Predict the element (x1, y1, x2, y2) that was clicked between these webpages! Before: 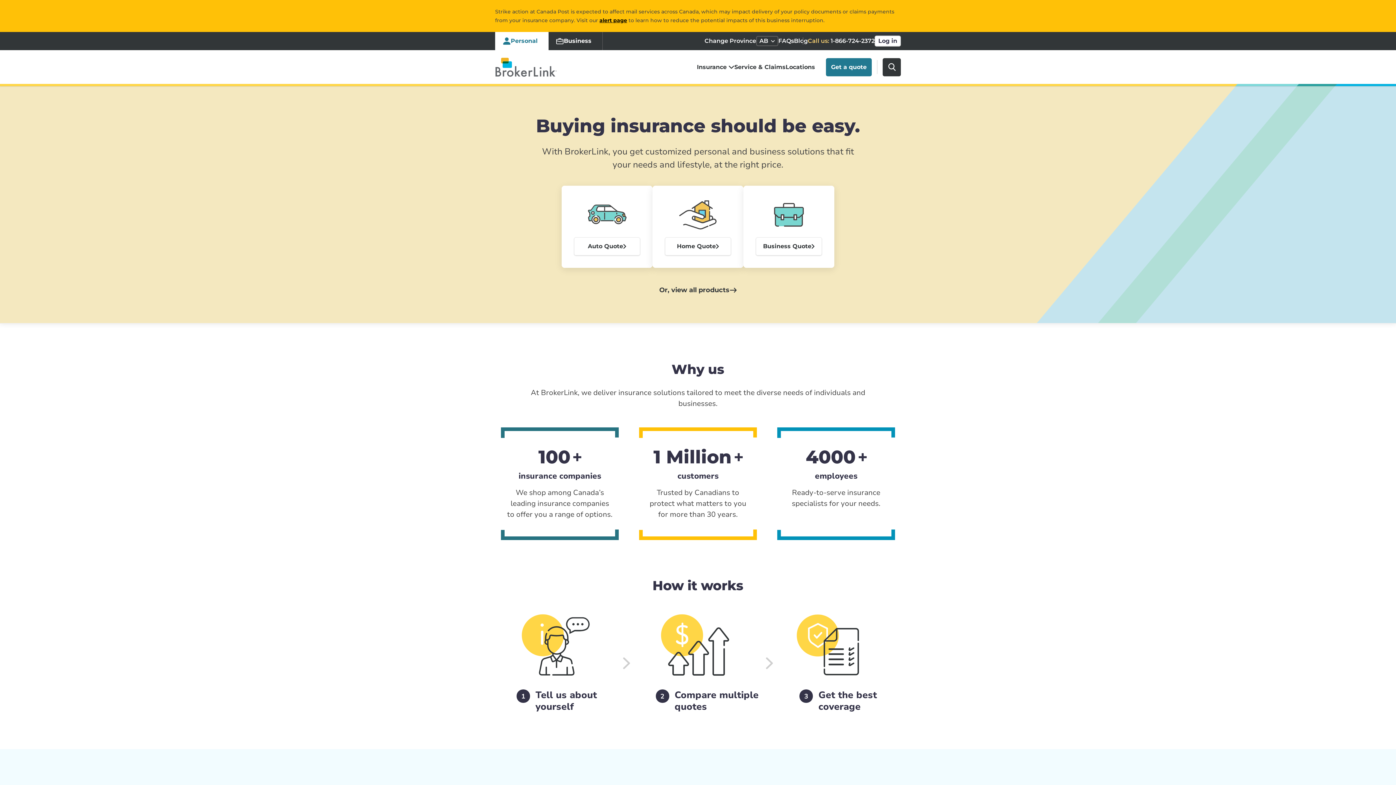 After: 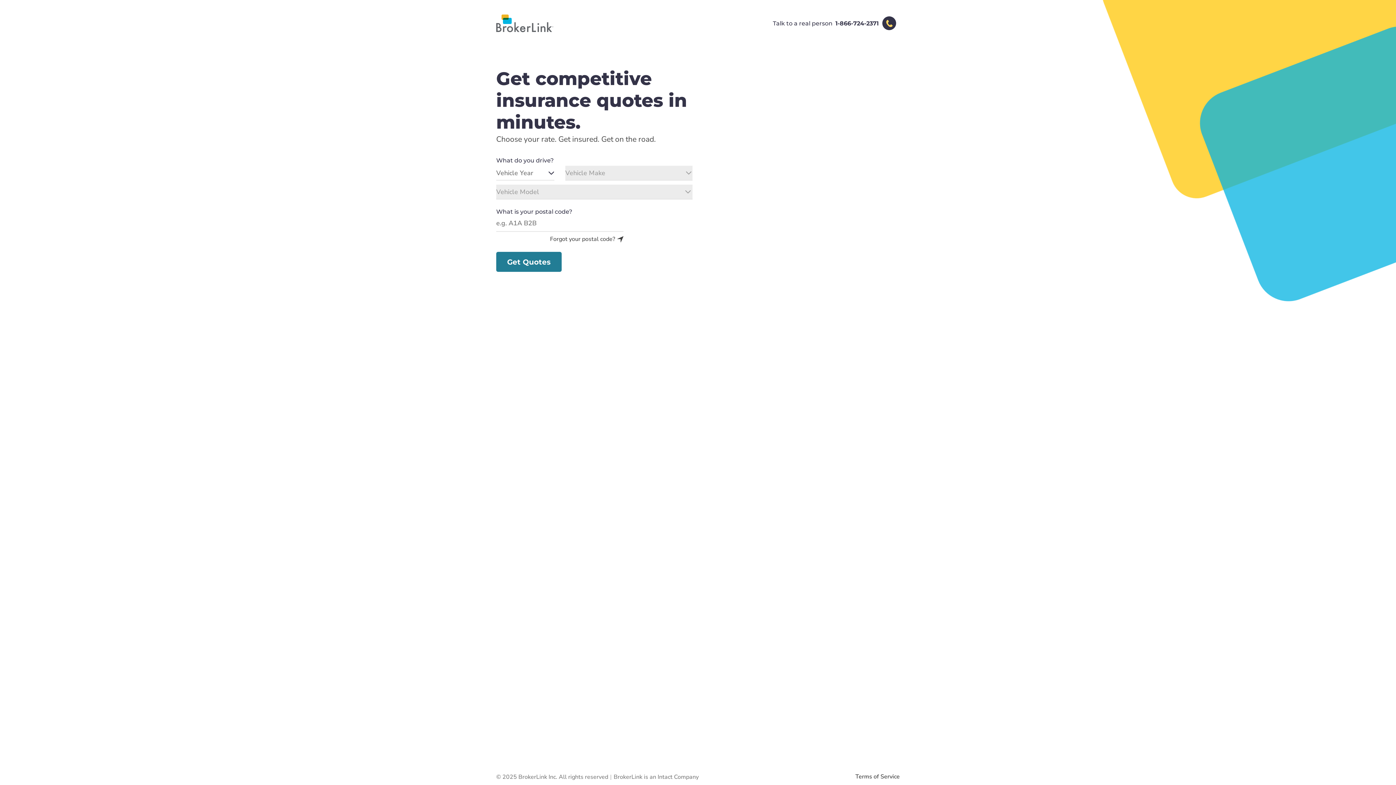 Action: bbox: (561, 185, 652, 268) label: Auto quote